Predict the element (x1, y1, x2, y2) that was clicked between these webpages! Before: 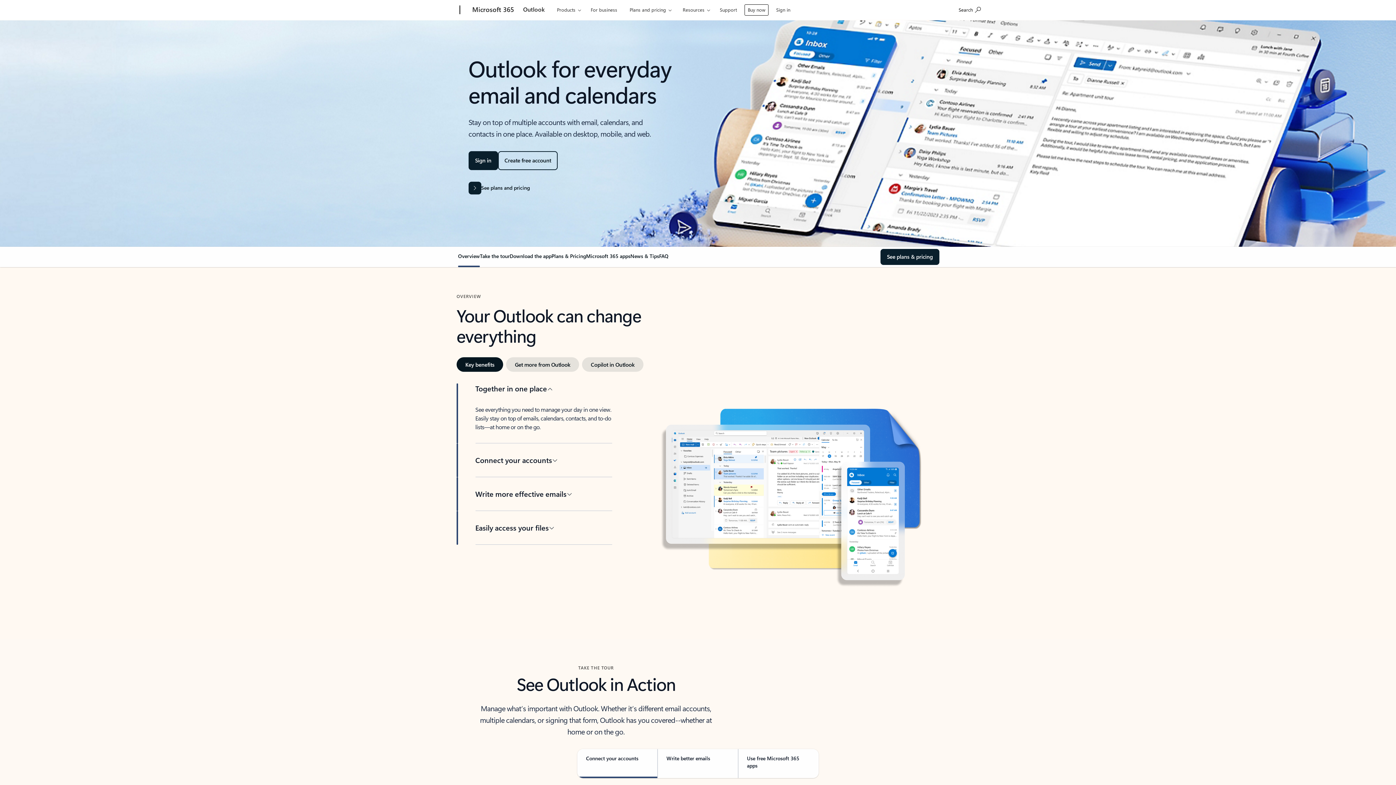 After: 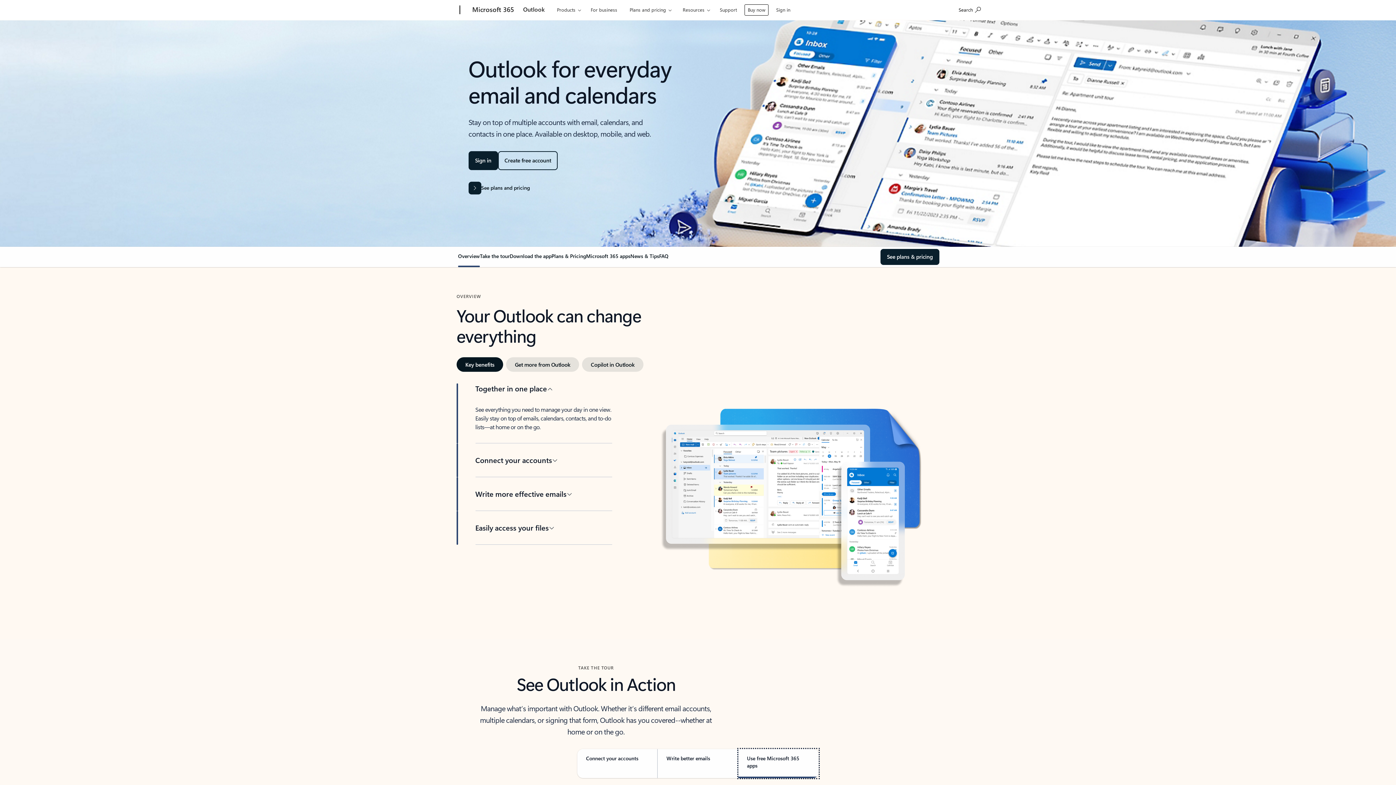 Action: bbox: (738, 749, 818, 778) label: Use free Microsoft 365 apps